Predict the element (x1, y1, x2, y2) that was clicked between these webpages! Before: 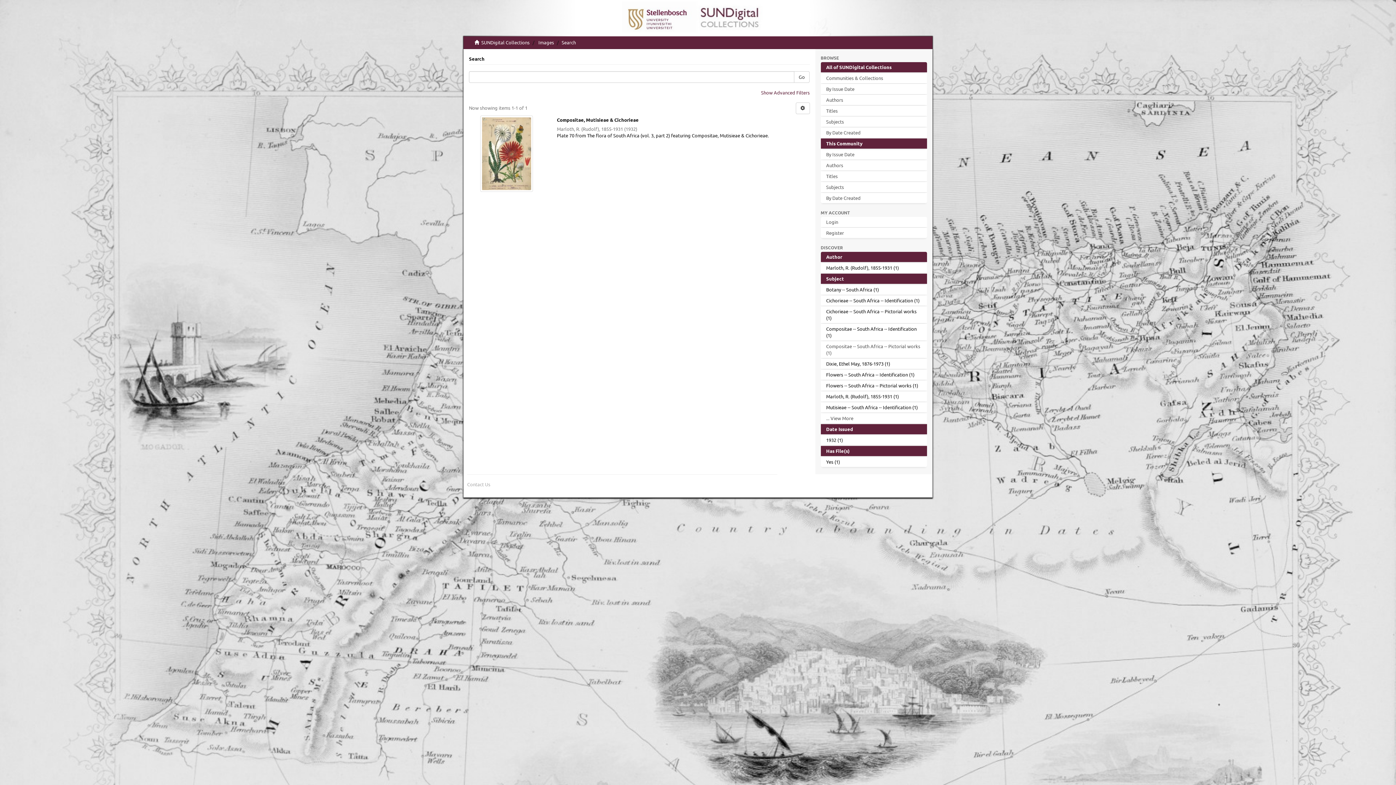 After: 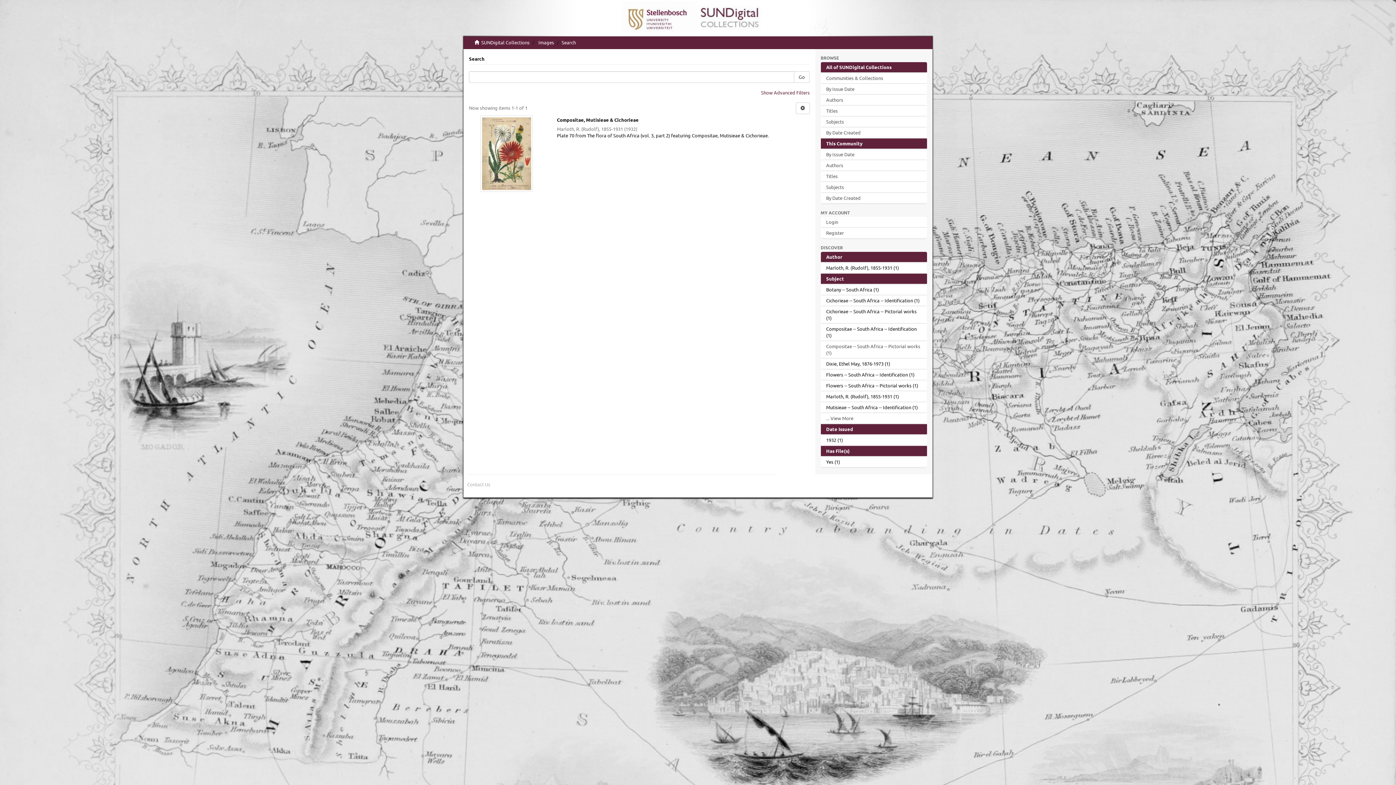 Action: label: Subject bbox: (820, 273, 927, 284)